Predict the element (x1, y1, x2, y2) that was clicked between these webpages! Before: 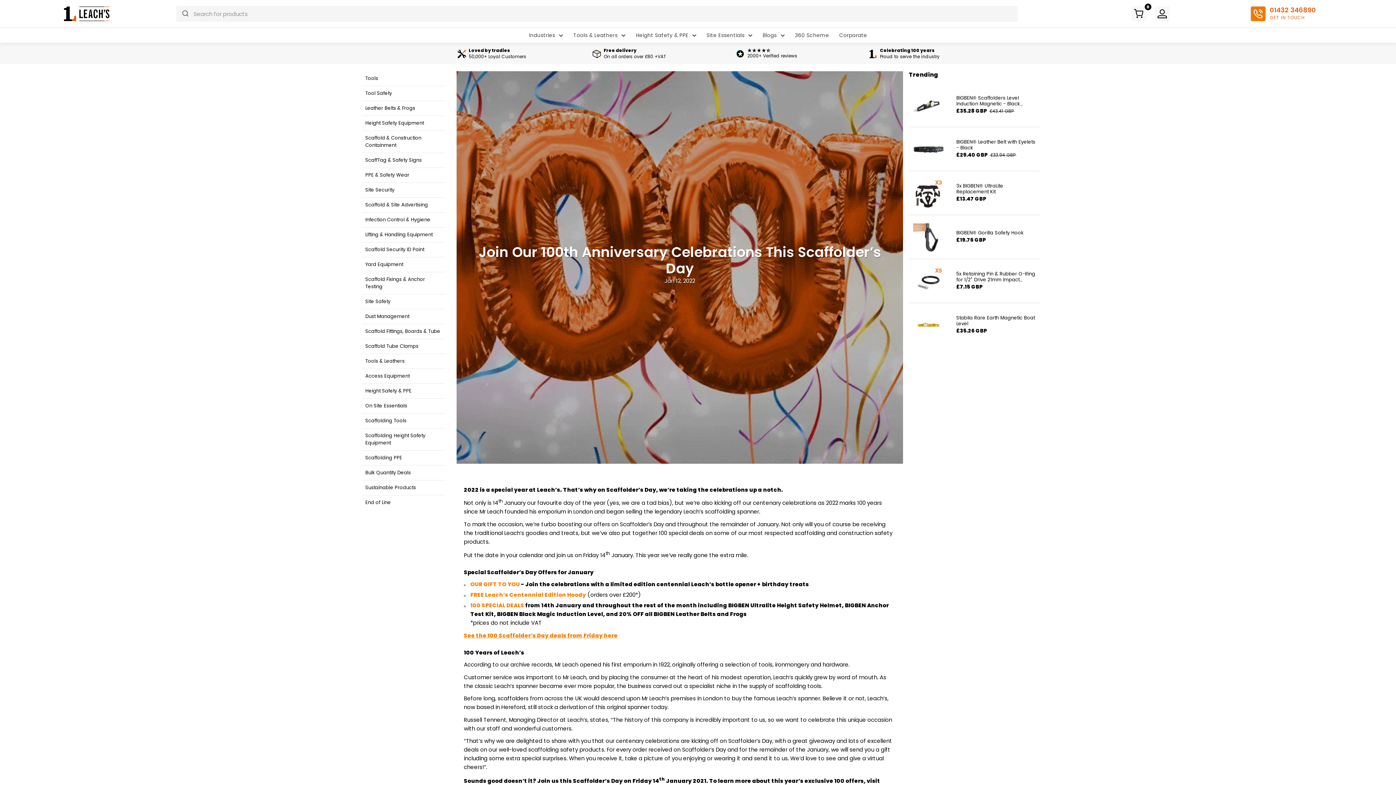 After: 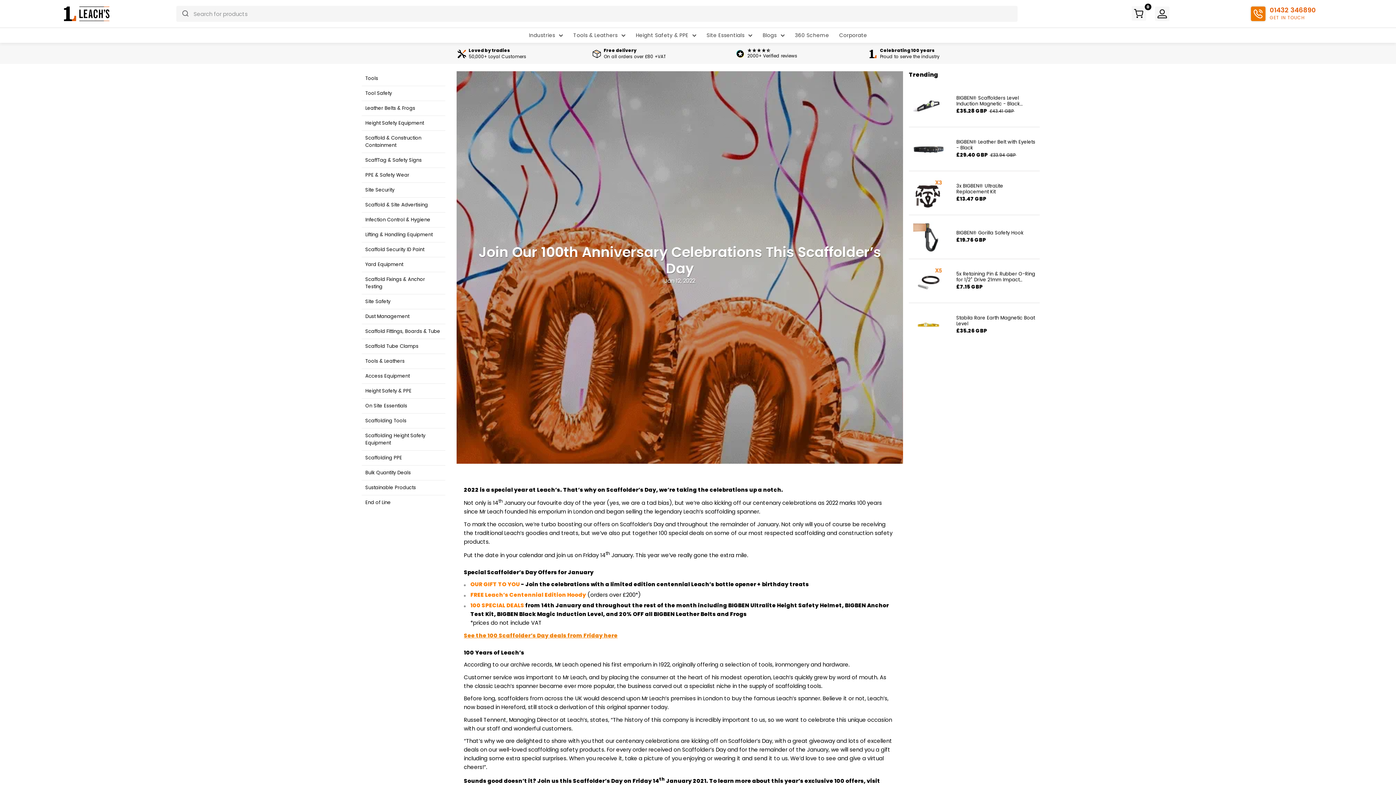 Action: label: Free delivery

On all orders over £80 +VAT bbox: (560, 48, 698, 59)